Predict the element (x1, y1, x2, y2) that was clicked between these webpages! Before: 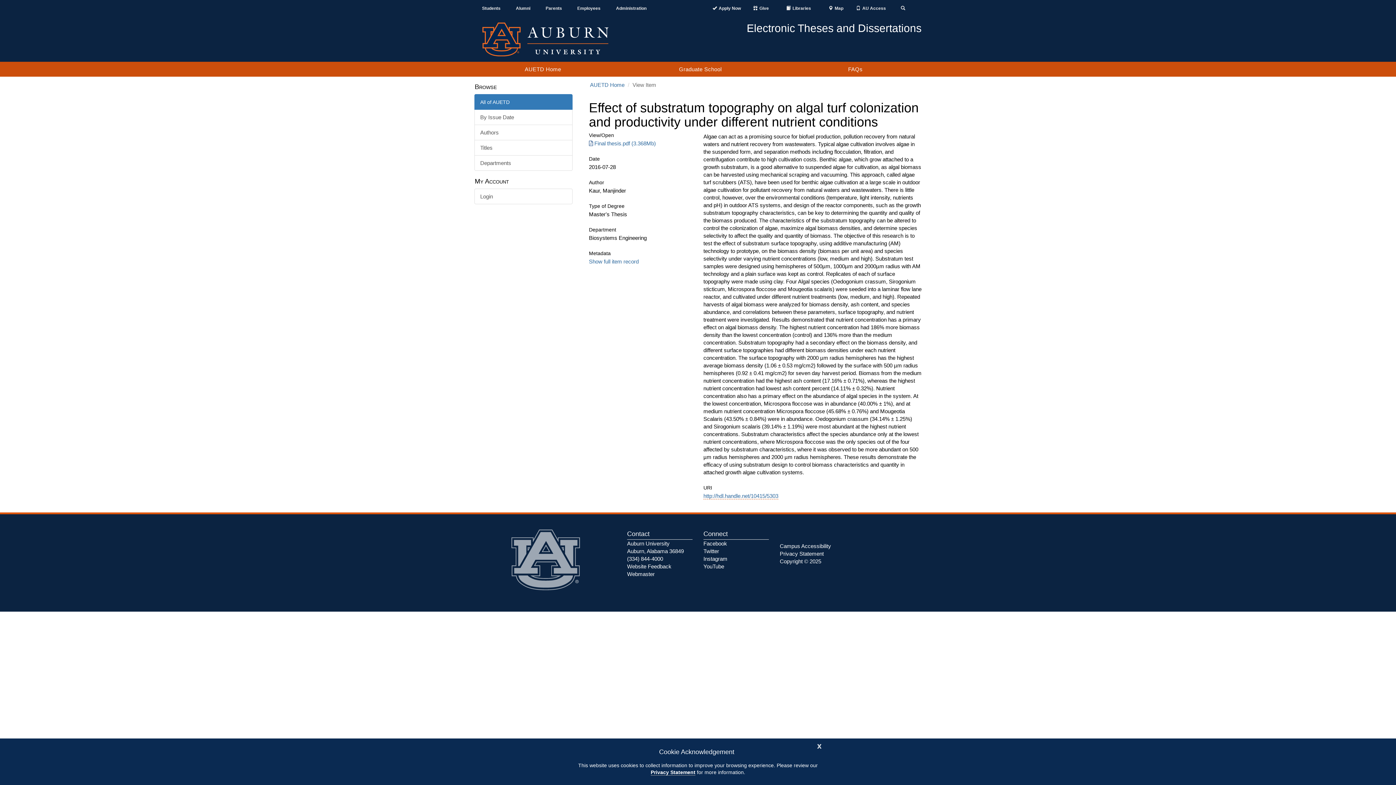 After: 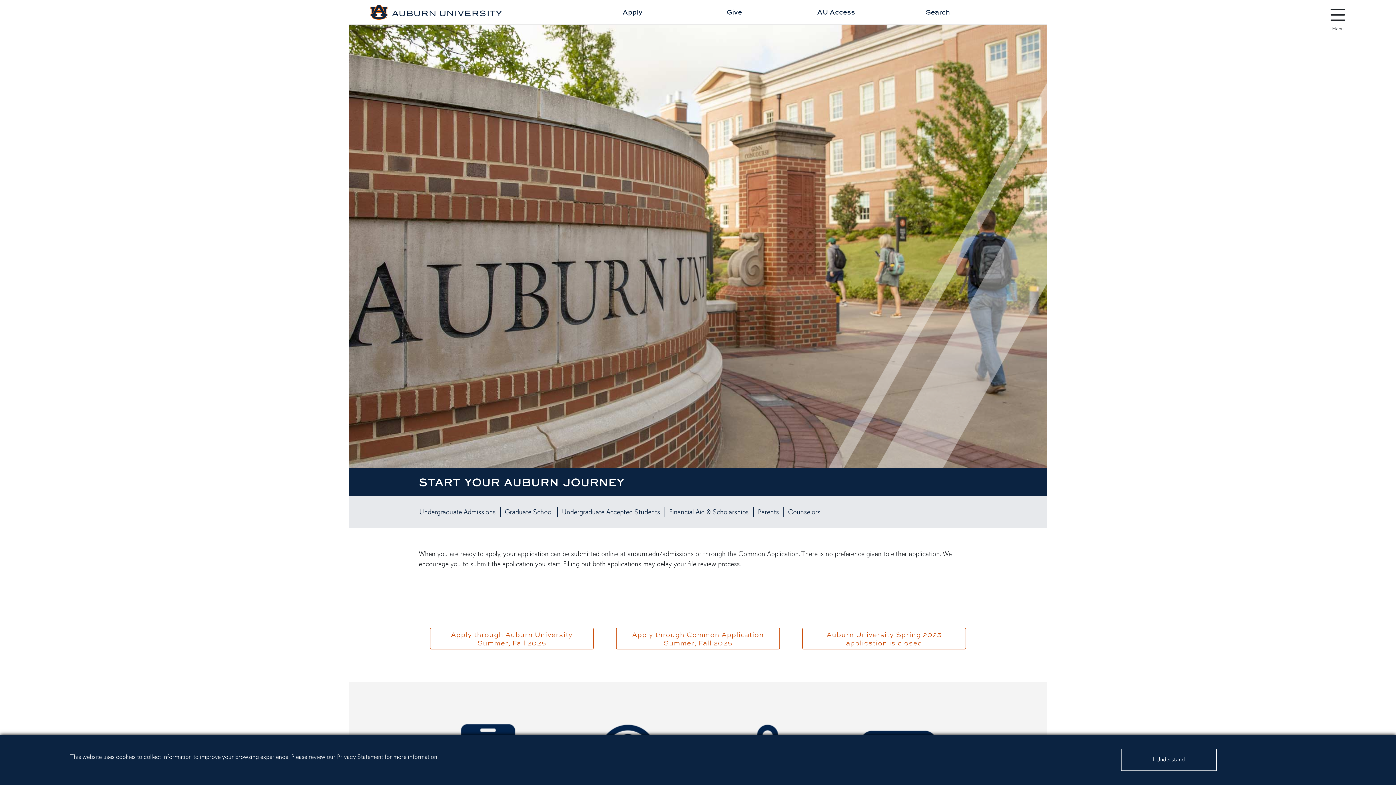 Action: bbox: (709, 5, 744, 11) label: Apply Now